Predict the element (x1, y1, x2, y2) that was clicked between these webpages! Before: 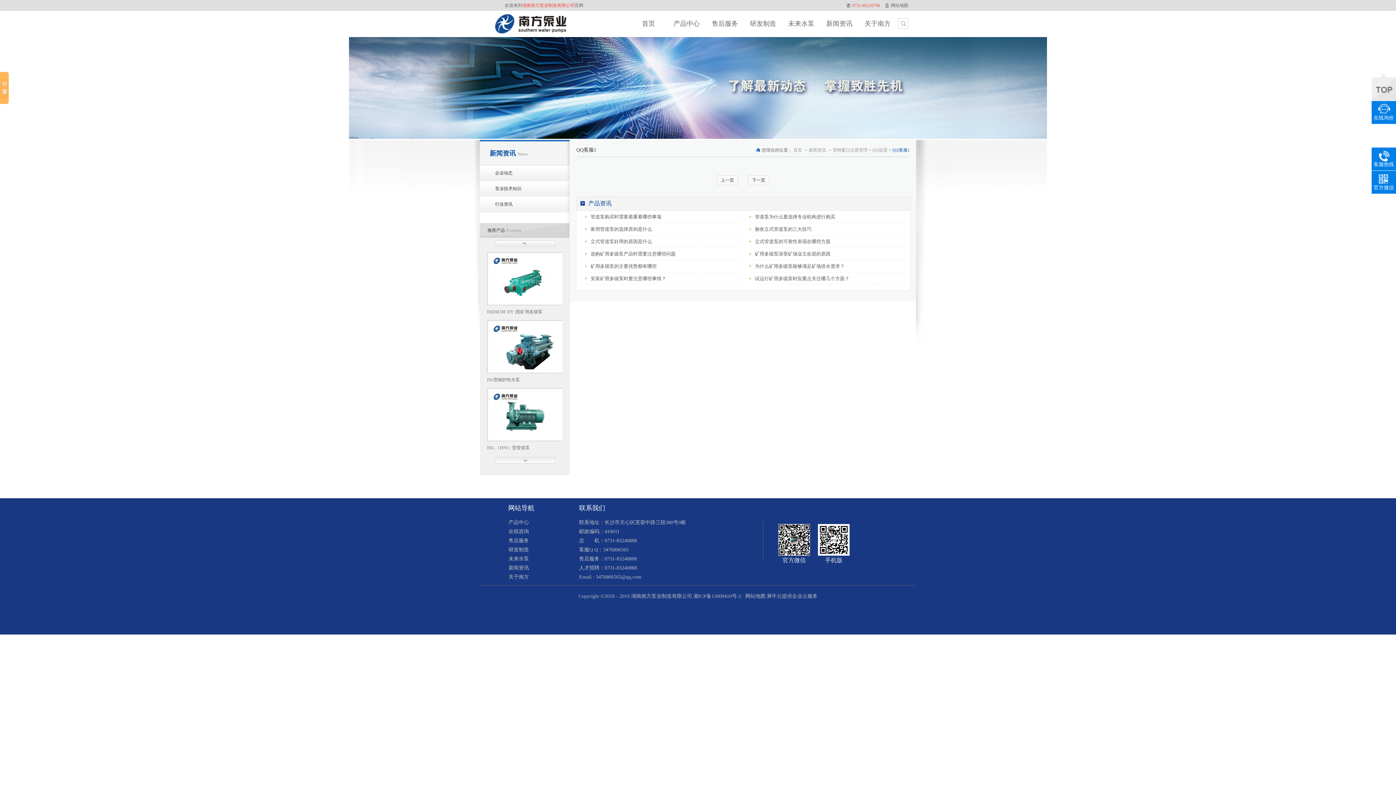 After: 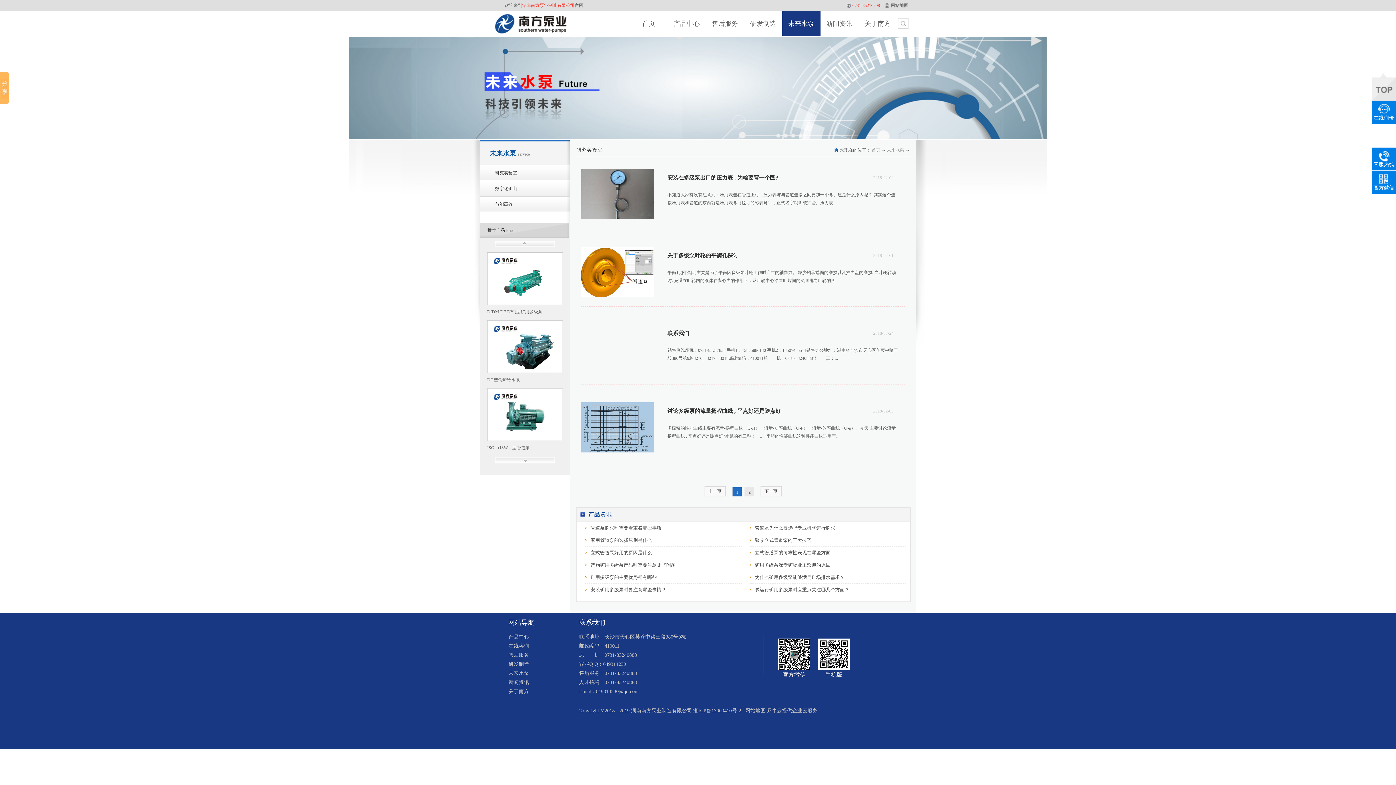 Action: bbox: (508, 556, 529, 561) label: 未来水泵